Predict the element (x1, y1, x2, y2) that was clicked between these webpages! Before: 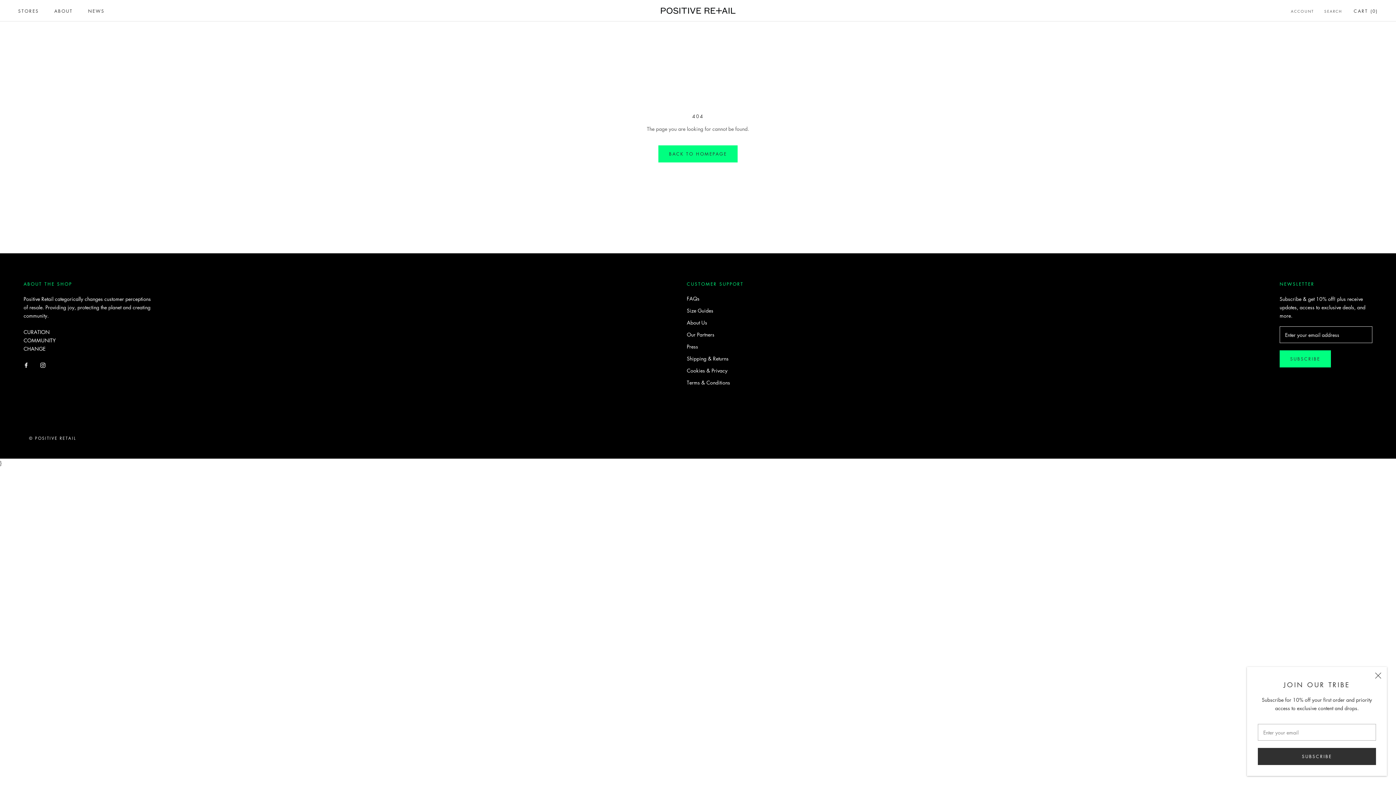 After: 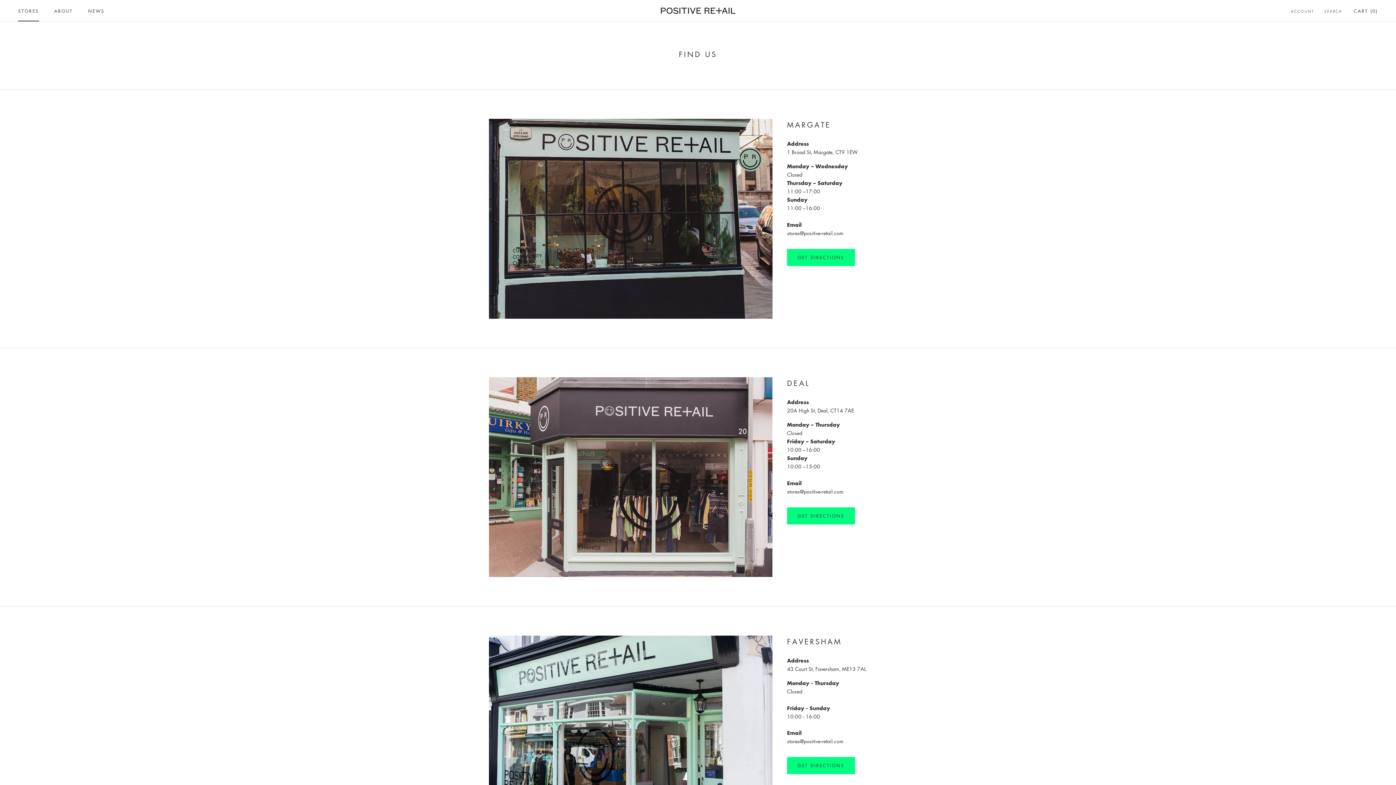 Action: label: STORES
STORES bbox: (18, 8, 39, 14)